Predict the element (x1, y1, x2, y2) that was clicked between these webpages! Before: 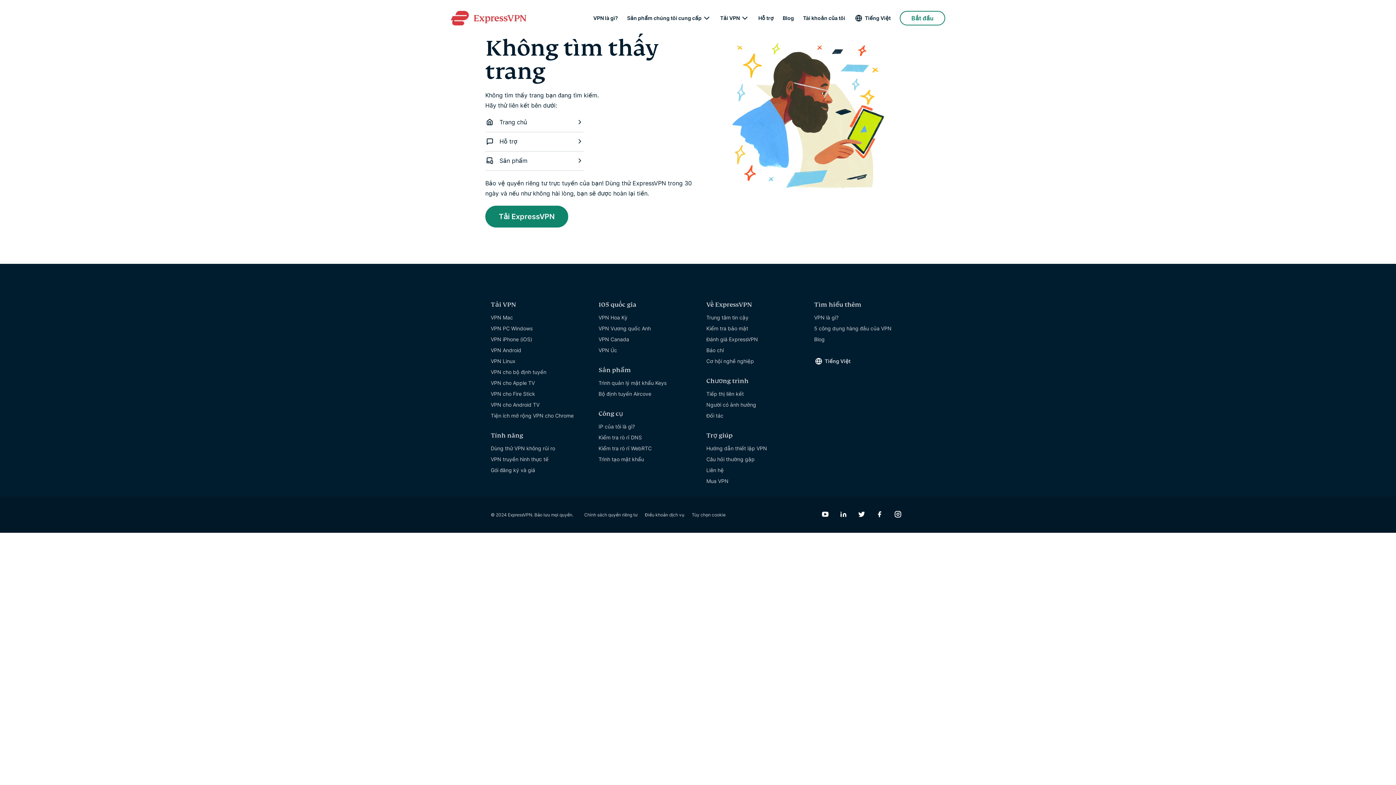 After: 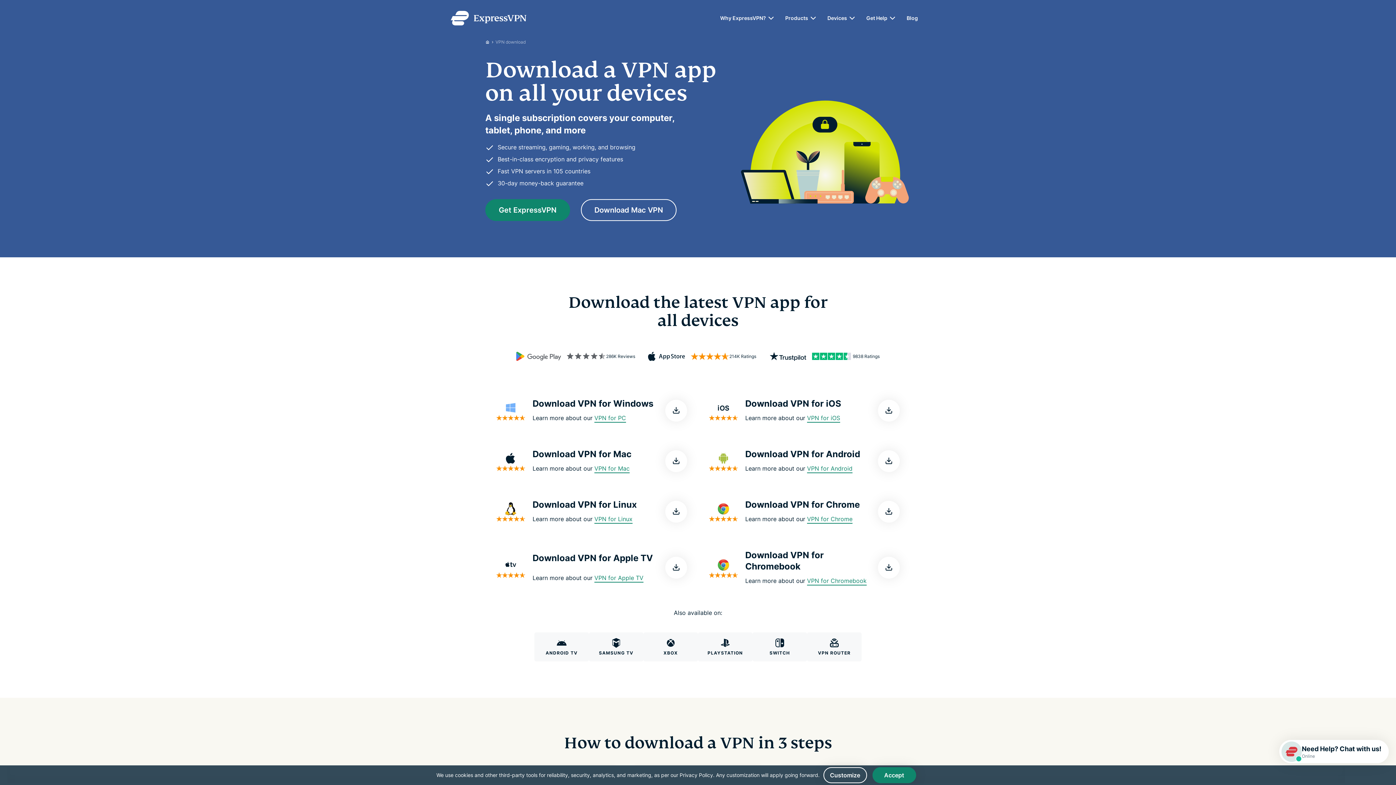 Action: bbox: (485, 156, 583, 170) label: Sản phẩm